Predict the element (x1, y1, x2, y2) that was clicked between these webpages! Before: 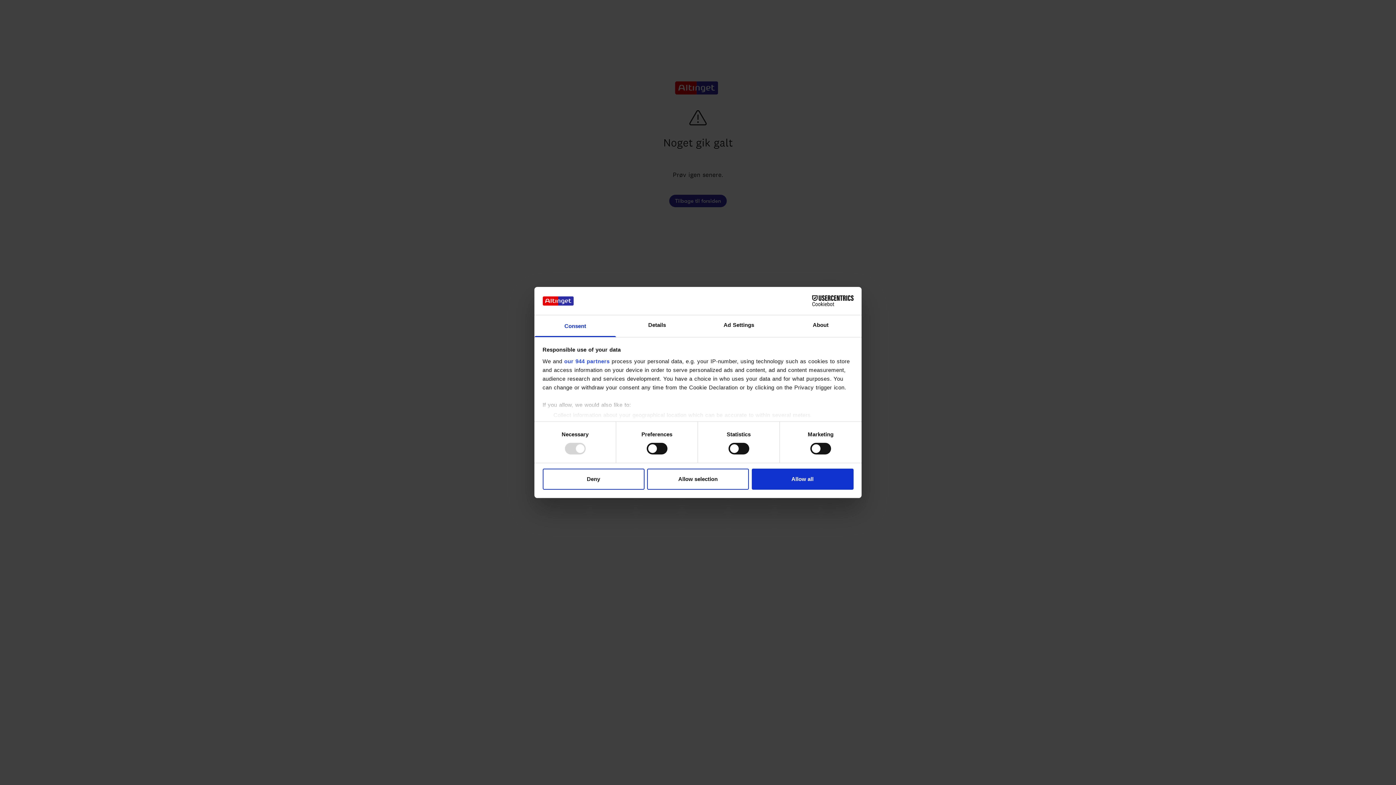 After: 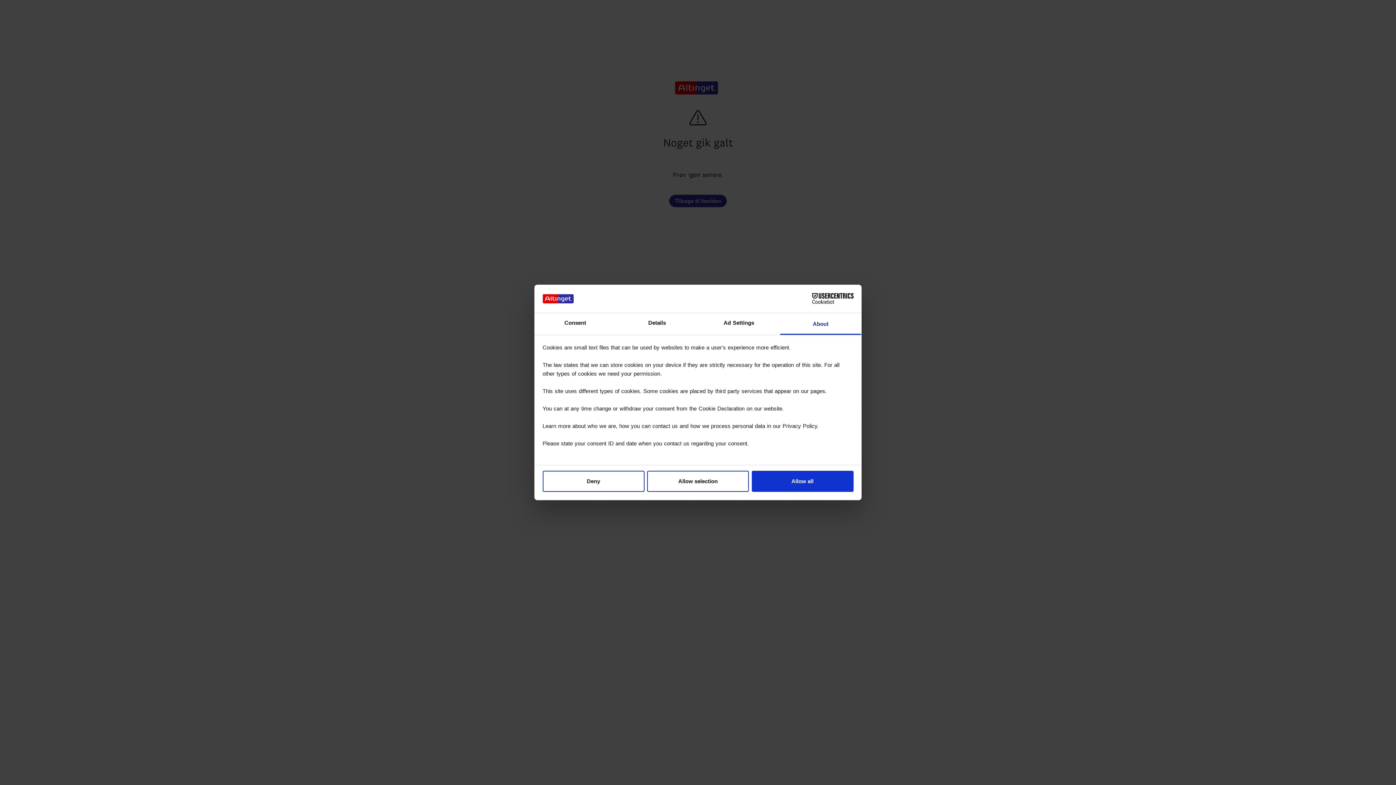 Action: label: About bbox: (780, 315, 861, 337)